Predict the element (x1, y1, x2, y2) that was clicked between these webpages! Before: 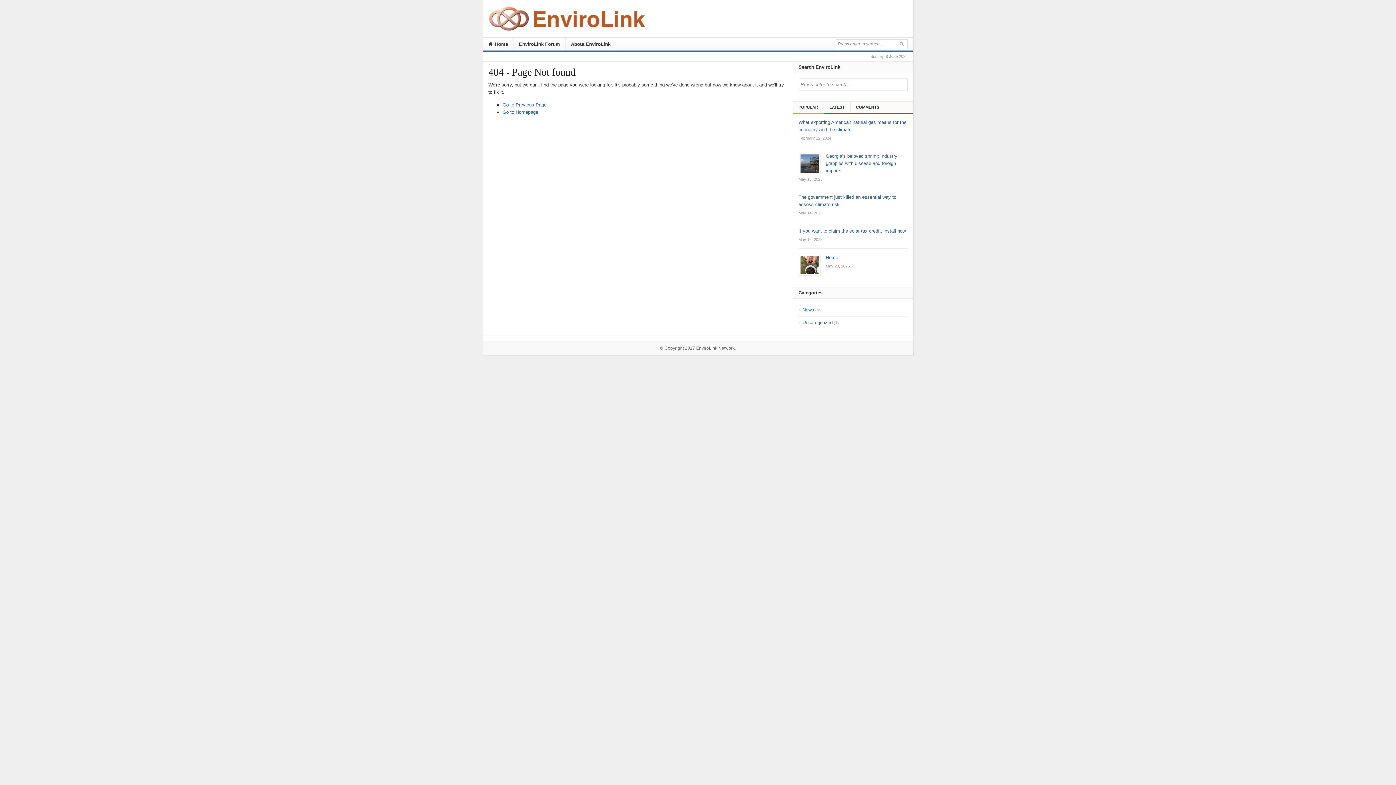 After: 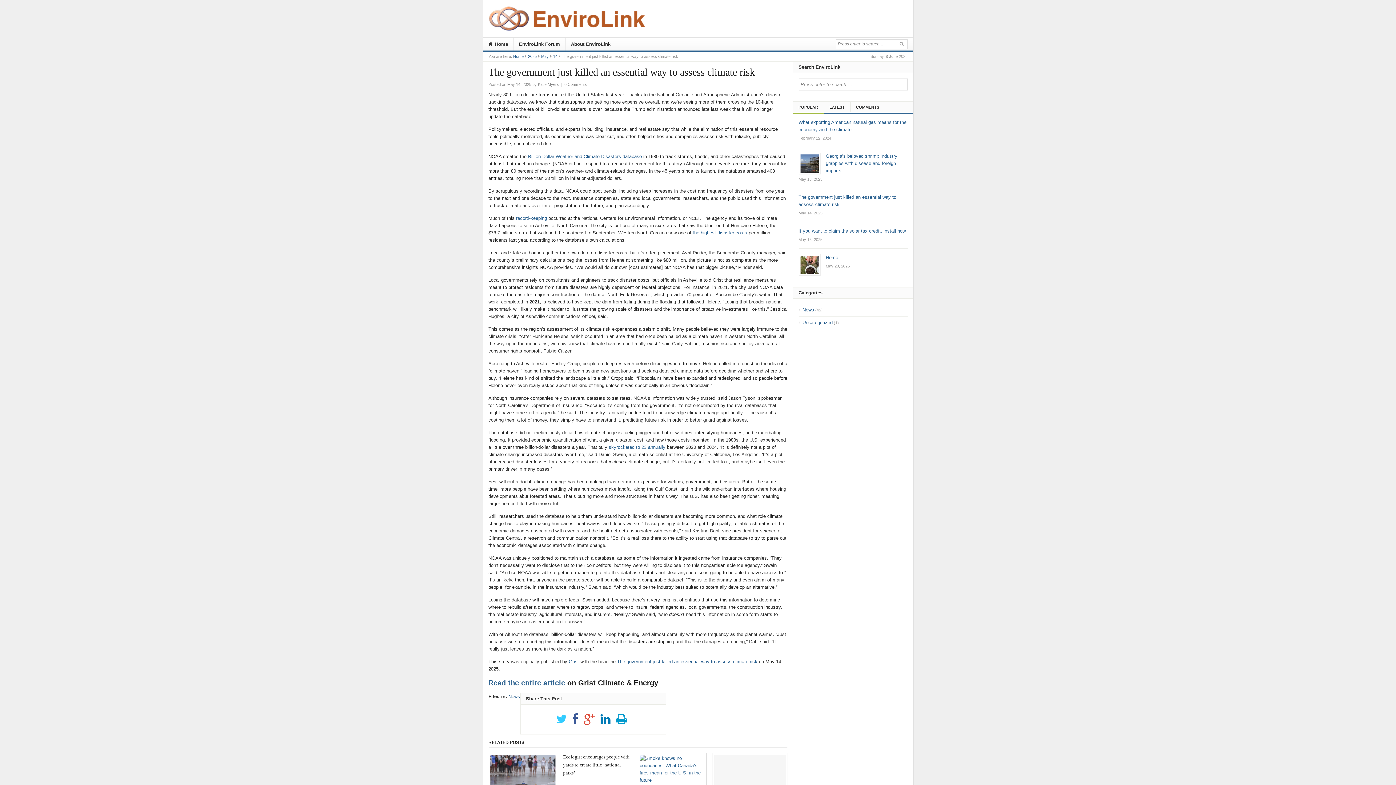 Action: label: The government just killed an essential way to assess climate risk
May 14, 2025 bbox: (798, 193, 907, 216)